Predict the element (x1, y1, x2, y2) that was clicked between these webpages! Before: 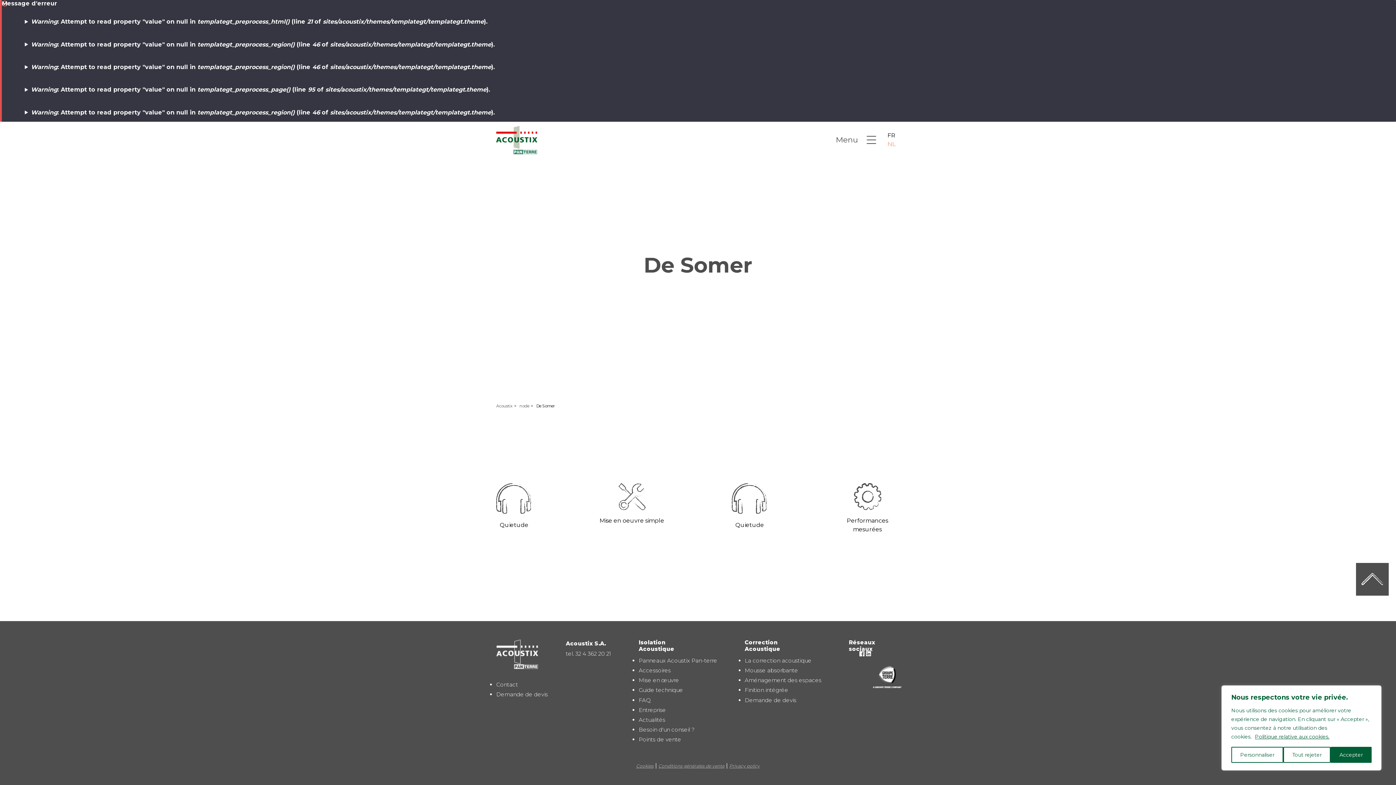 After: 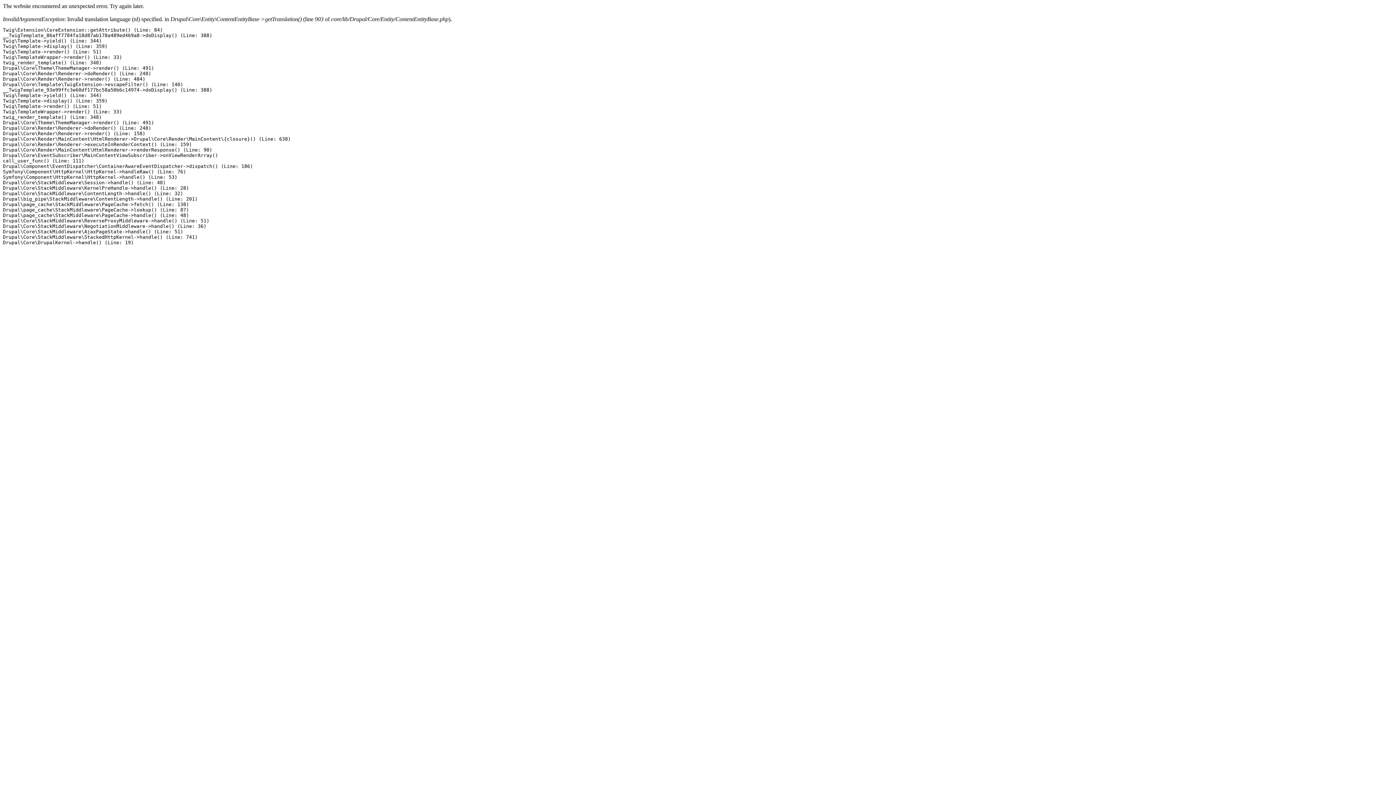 Action: label: NL bbox: (887, 140, 895, 147)